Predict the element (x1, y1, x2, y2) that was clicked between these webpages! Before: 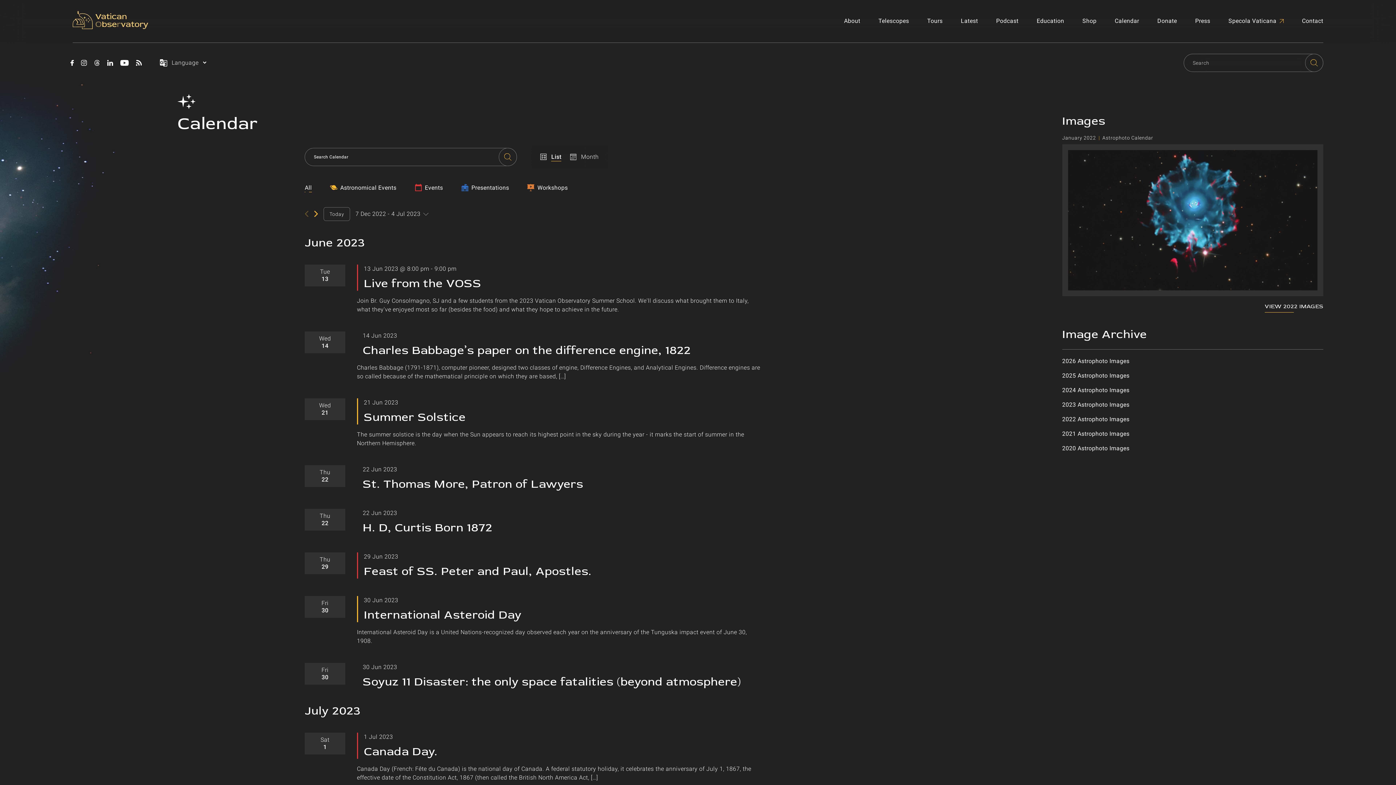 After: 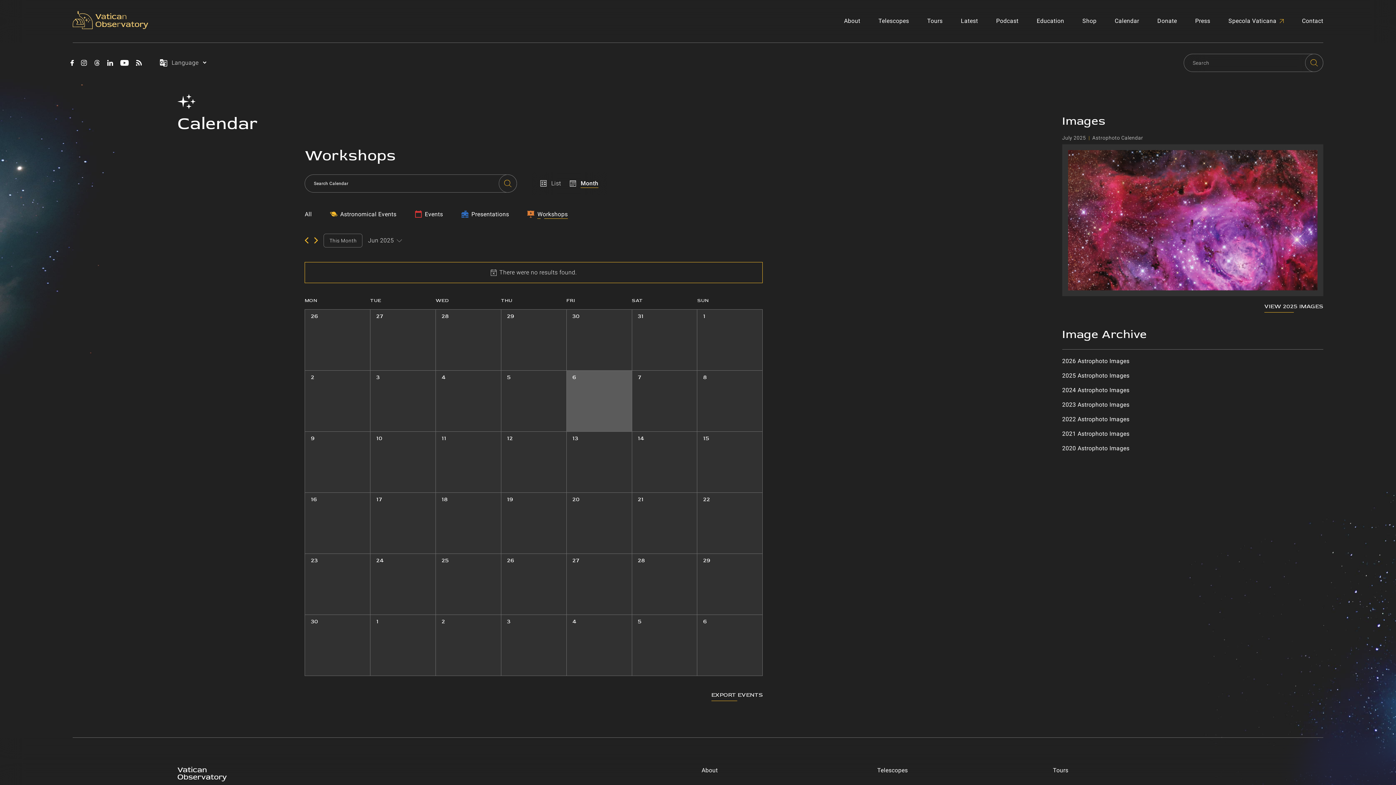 Action: label: Workshops bbox: (527, 183, 567, 192)